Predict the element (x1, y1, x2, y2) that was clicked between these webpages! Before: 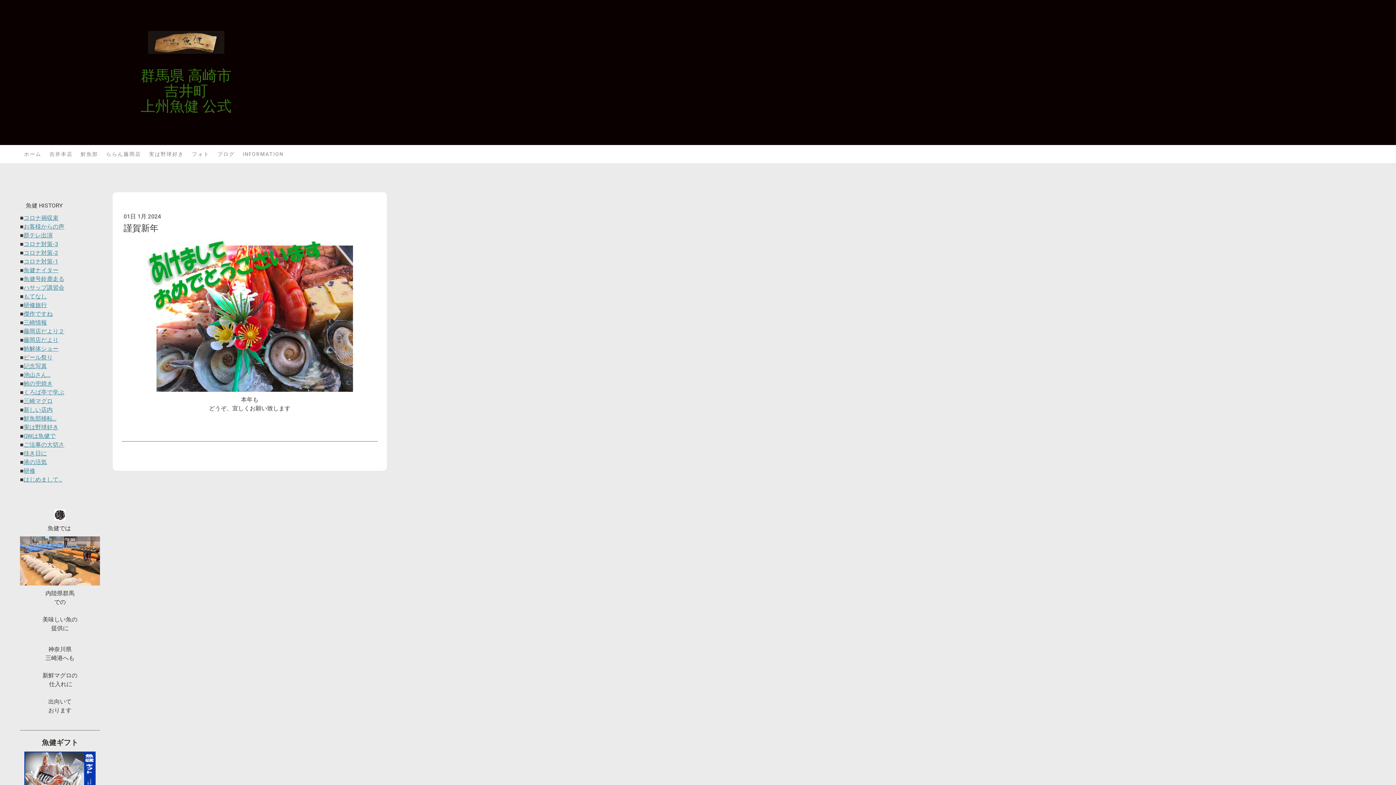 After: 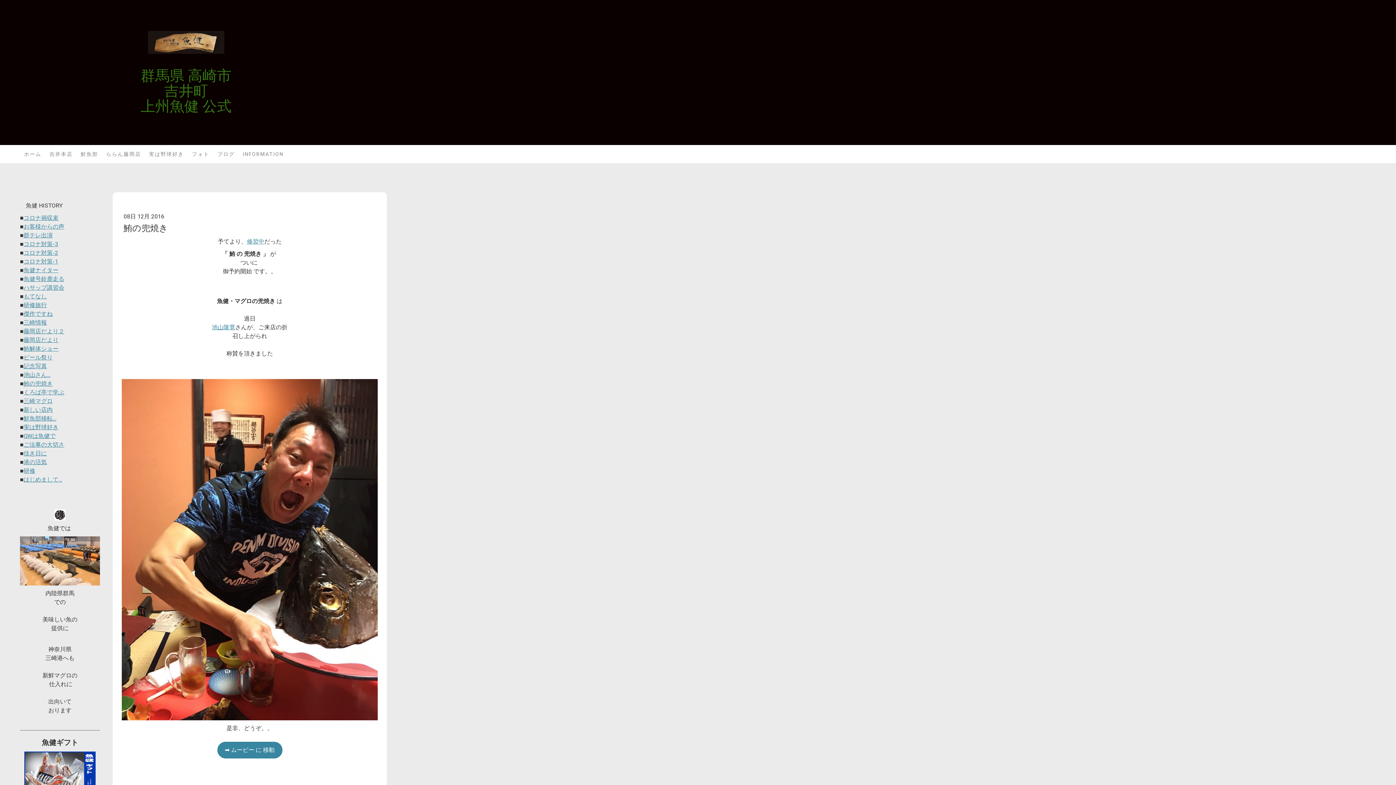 Action: bbox: (23, 380, 52, 387) label: 鮪の兜焼き